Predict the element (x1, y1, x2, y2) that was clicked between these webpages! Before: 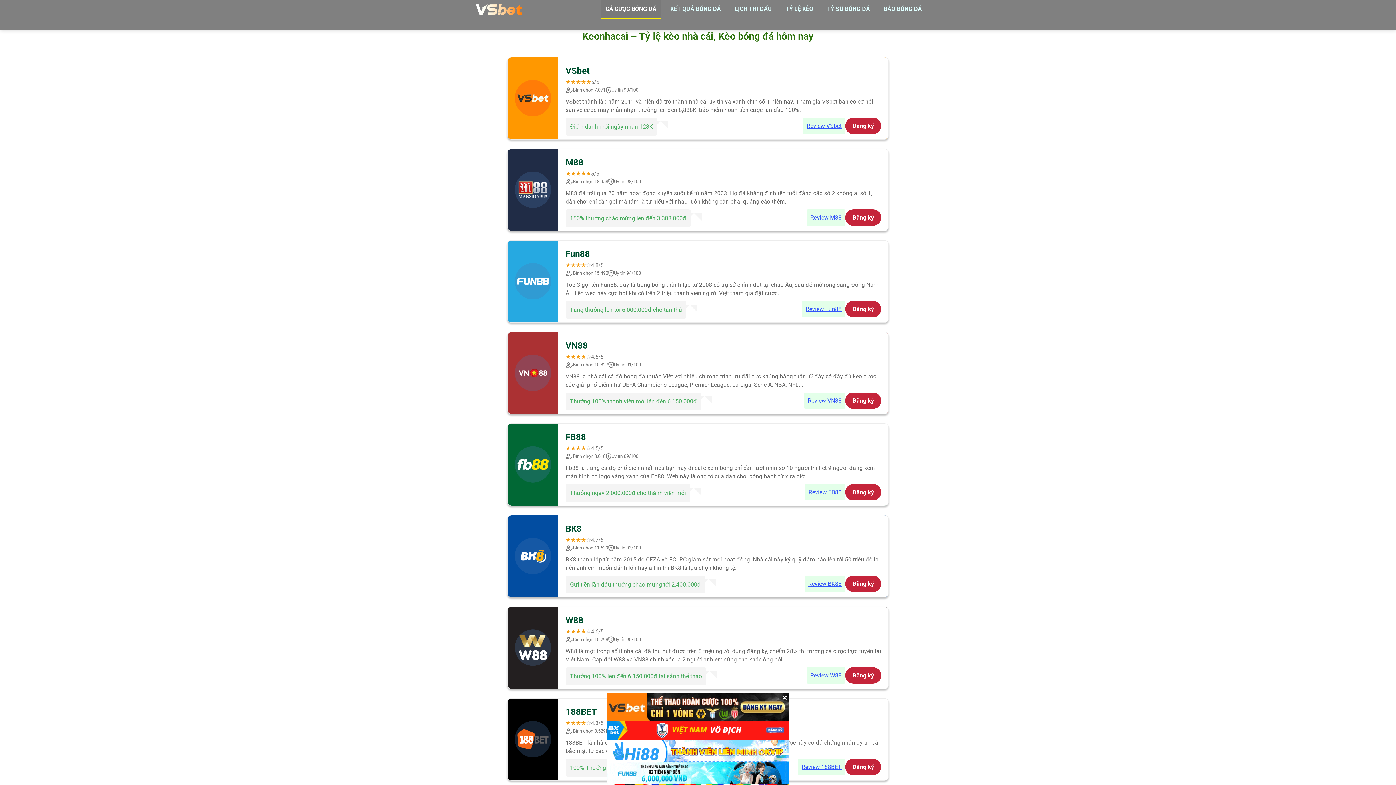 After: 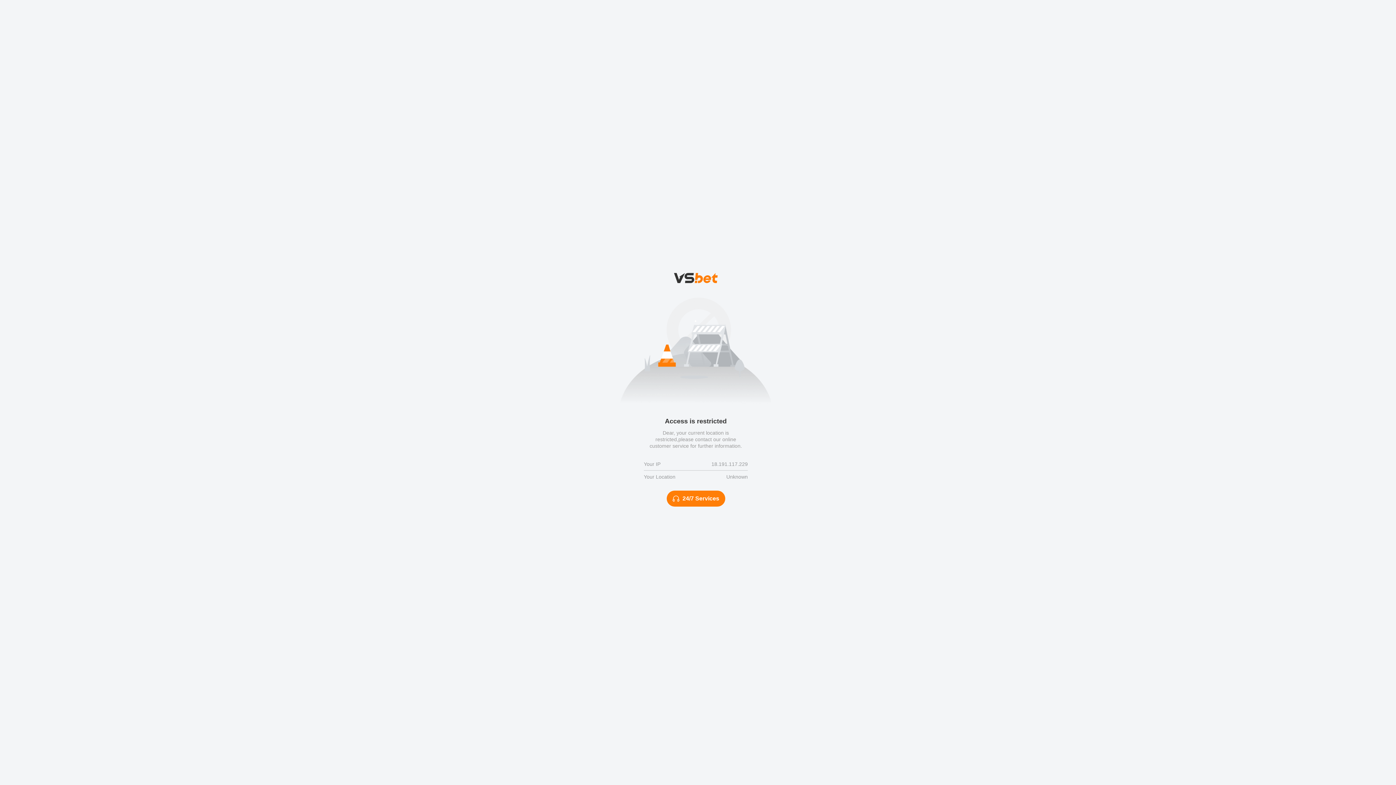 Action: label: Review VSbet bbox: (803, 117, 845, 134)